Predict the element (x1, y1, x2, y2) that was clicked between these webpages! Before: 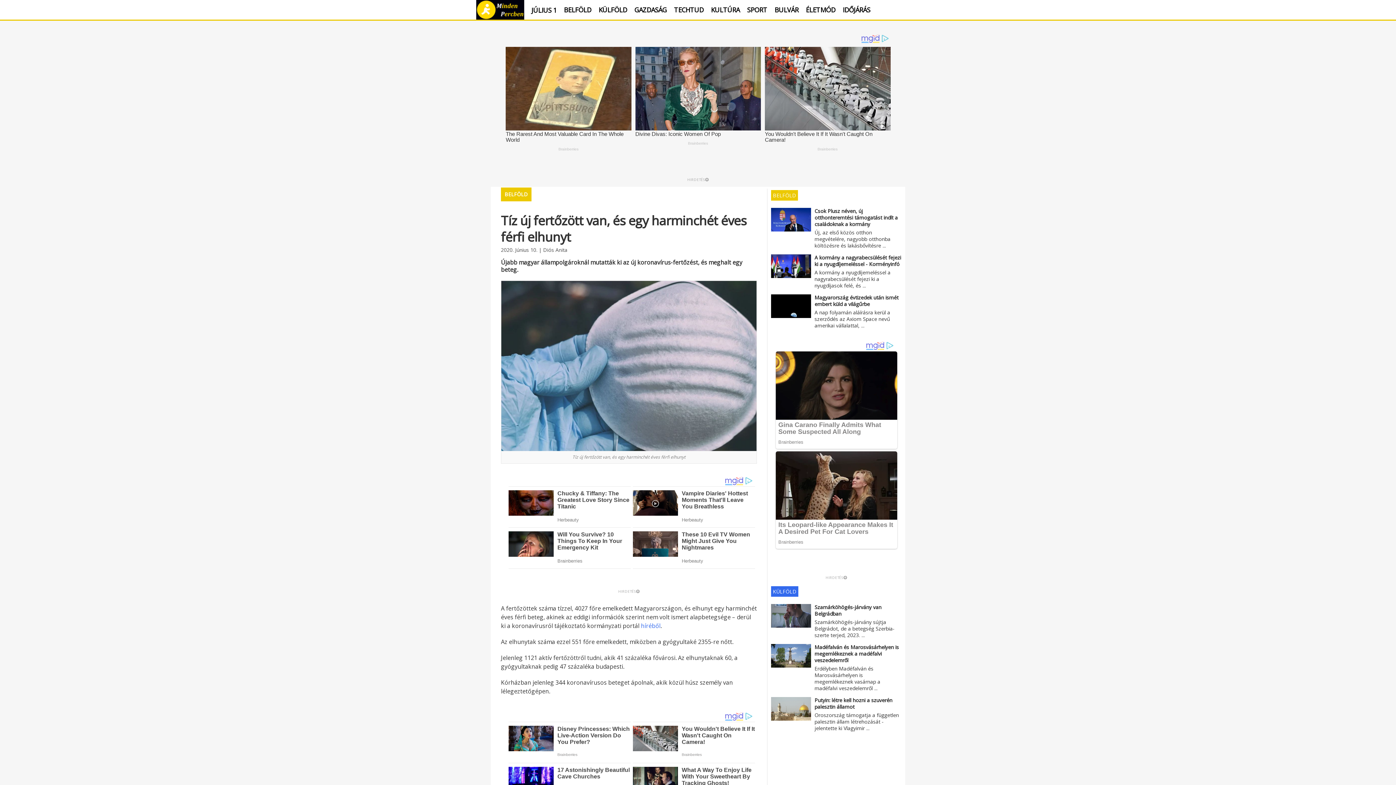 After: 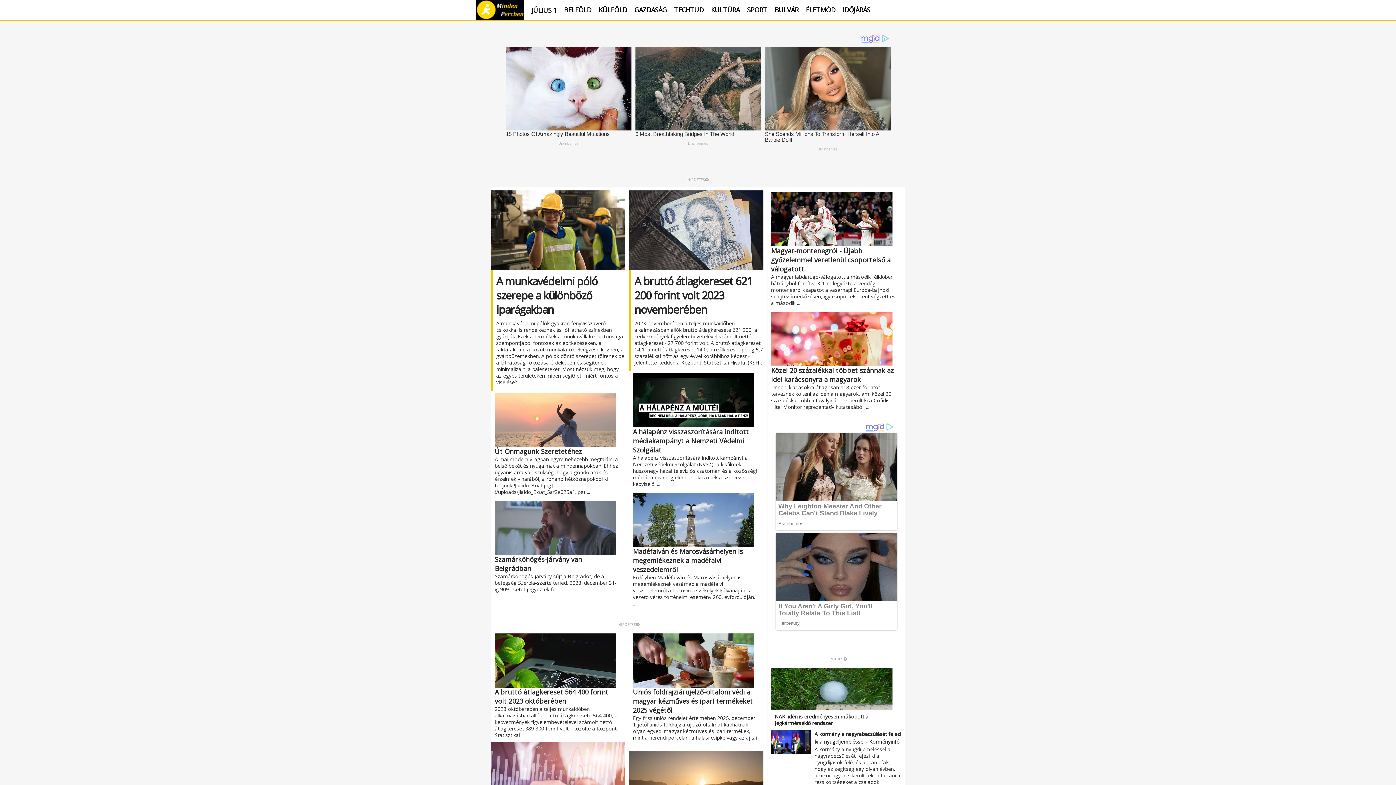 Action: bbox: (528, 2, 560, 18) label: JÚLIUS 1